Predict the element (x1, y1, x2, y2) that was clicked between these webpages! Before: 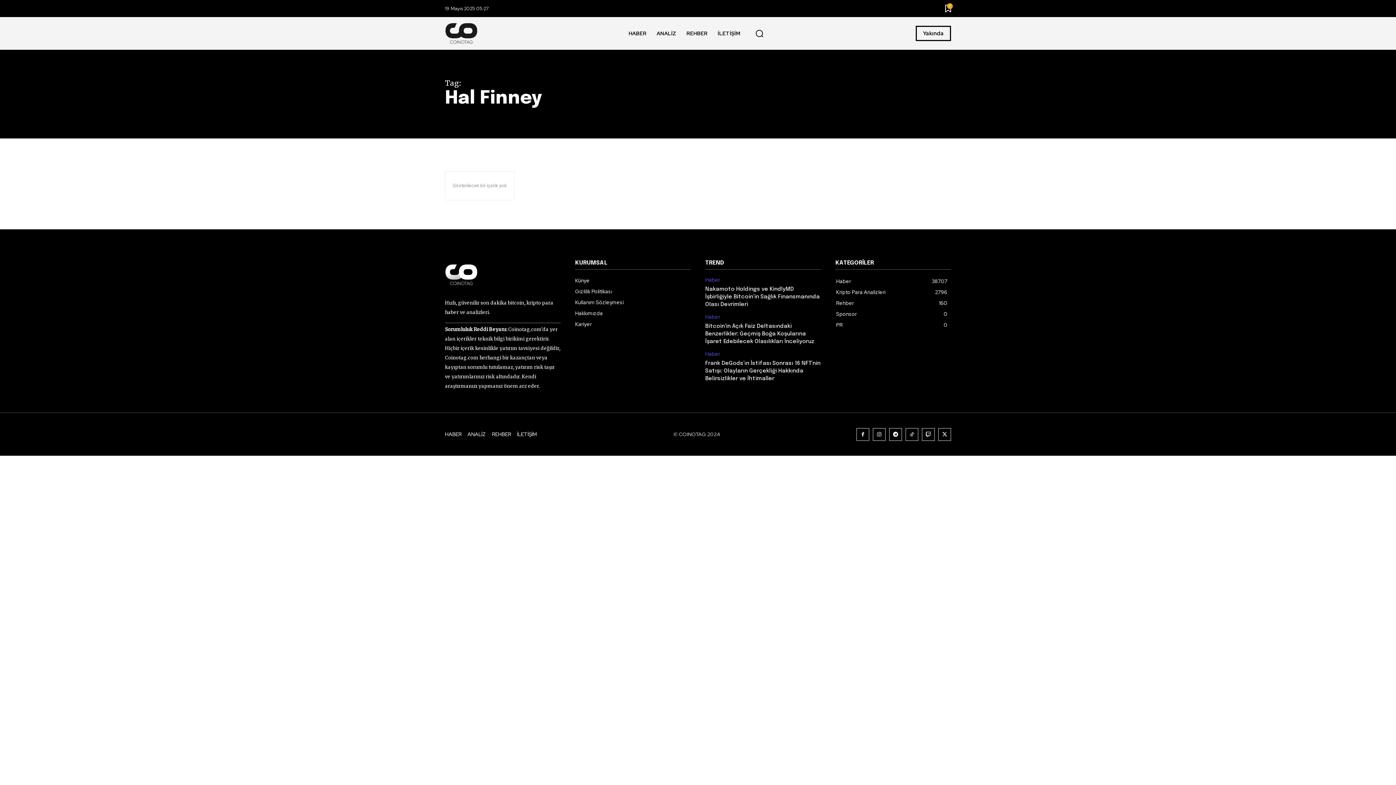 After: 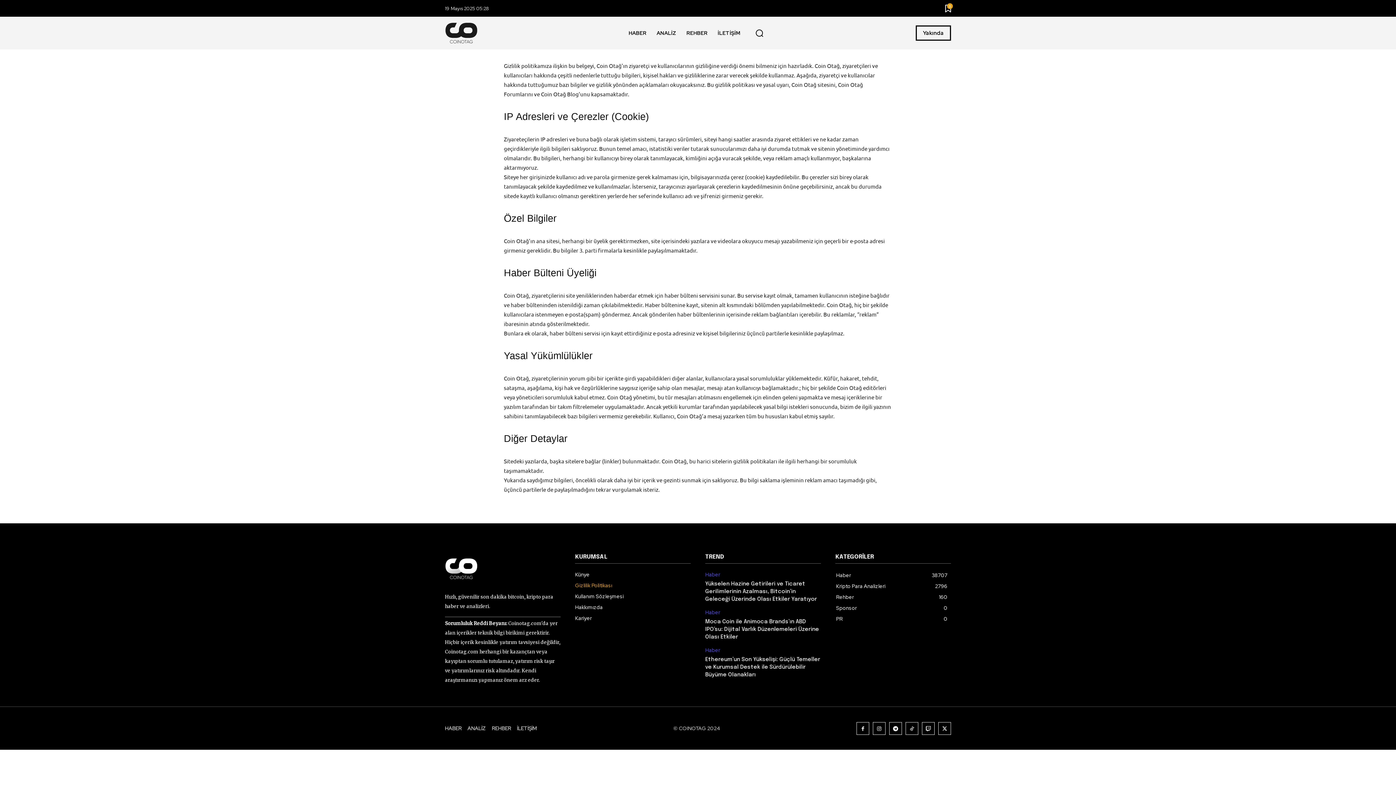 Action: bbox: (575, 286, 690, 297) label: Gizlilik Politikası